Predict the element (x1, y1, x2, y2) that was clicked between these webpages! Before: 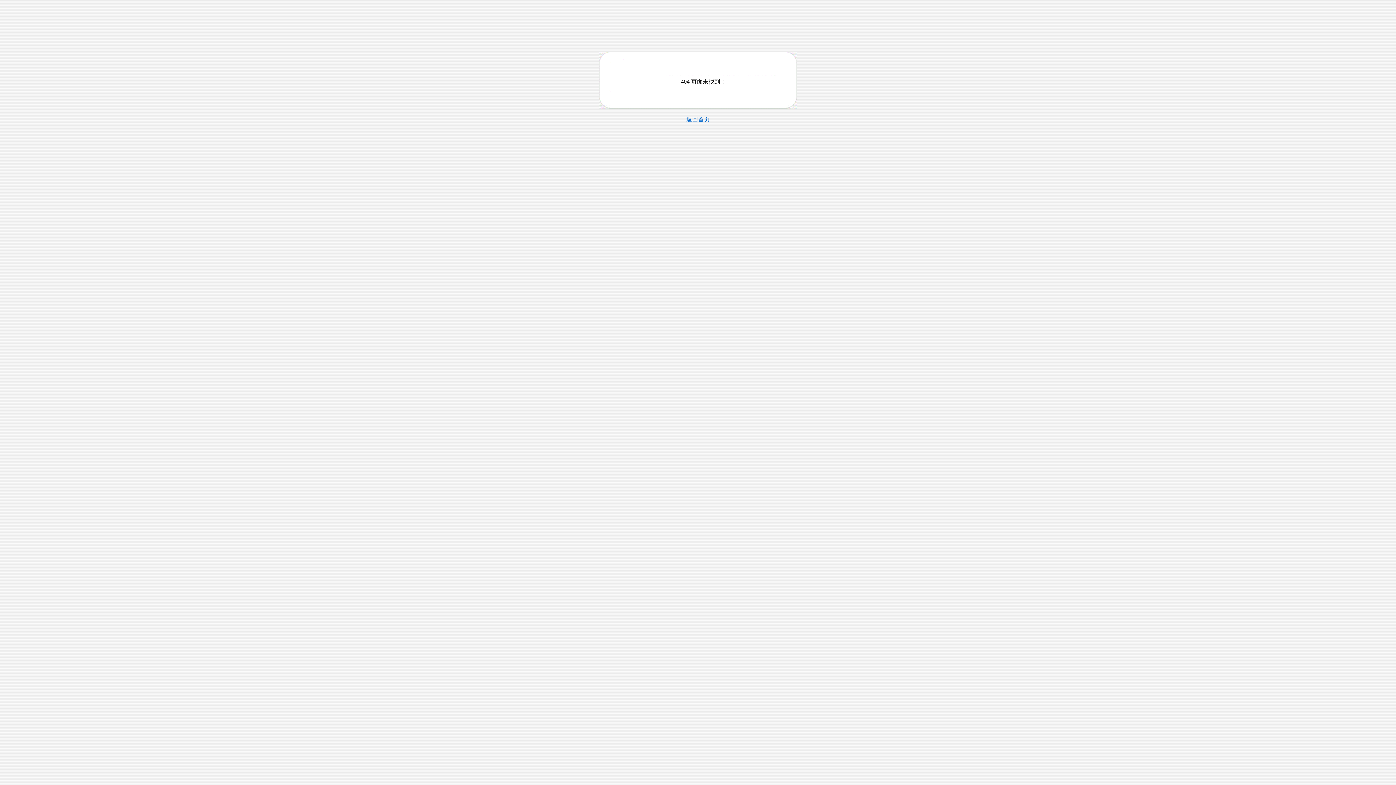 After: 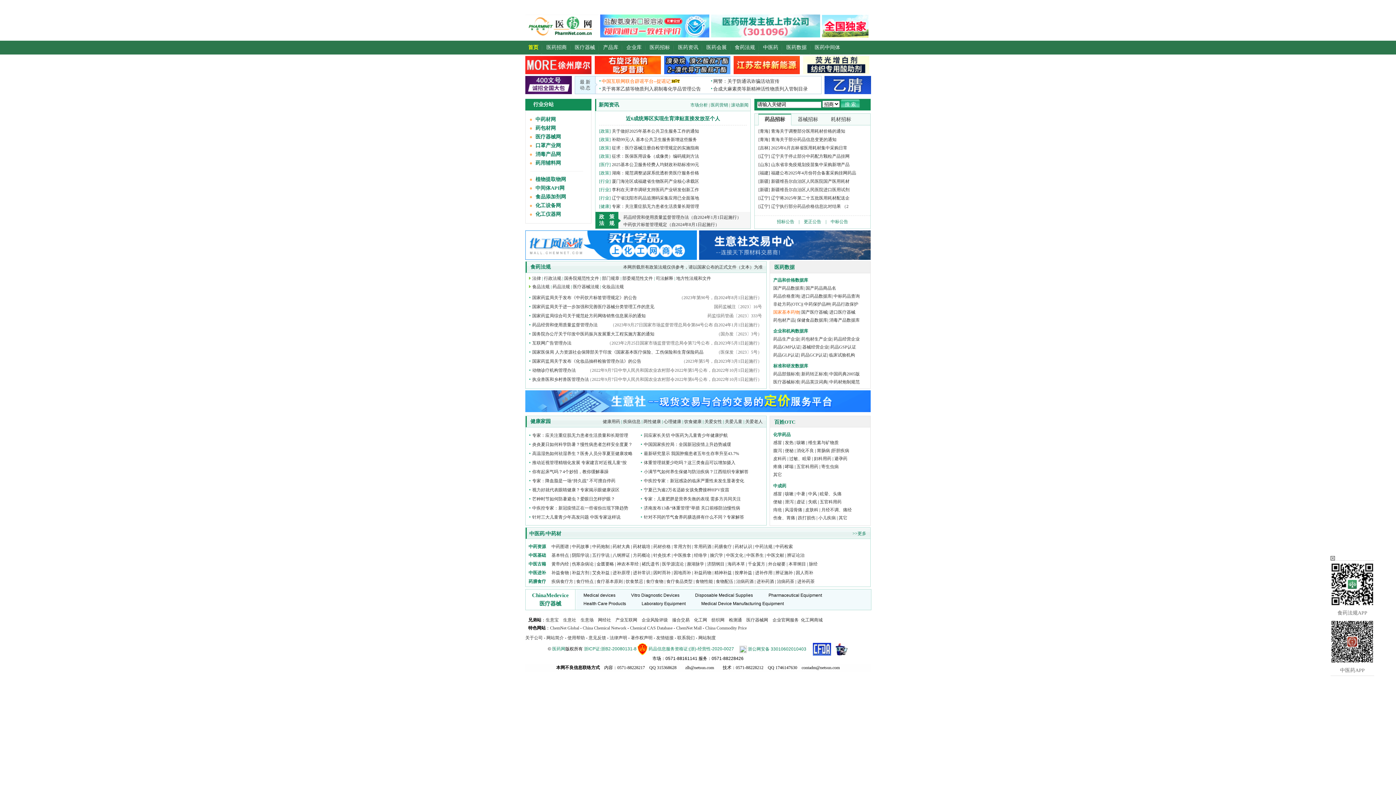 Action: bbox: (686, 116, 709, 122) label: 返回首页